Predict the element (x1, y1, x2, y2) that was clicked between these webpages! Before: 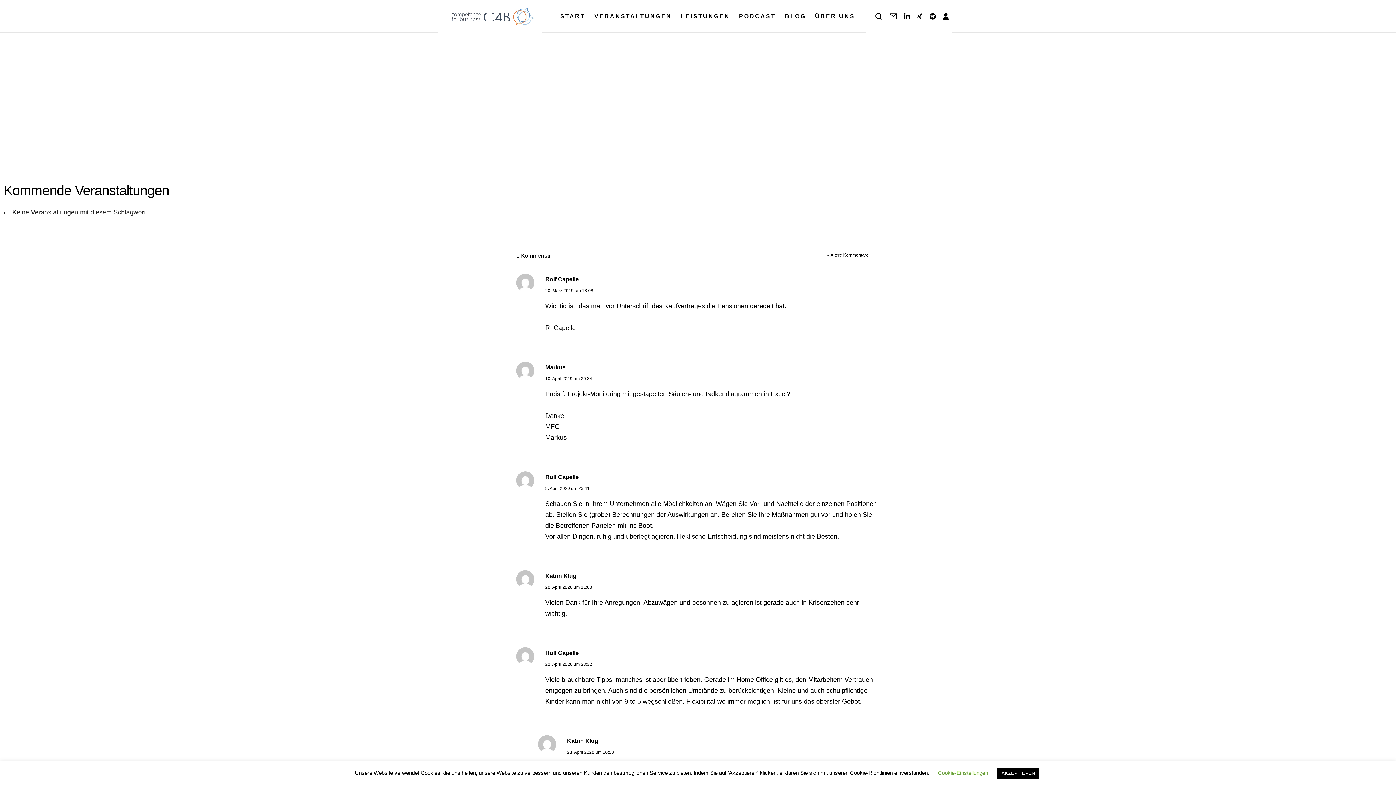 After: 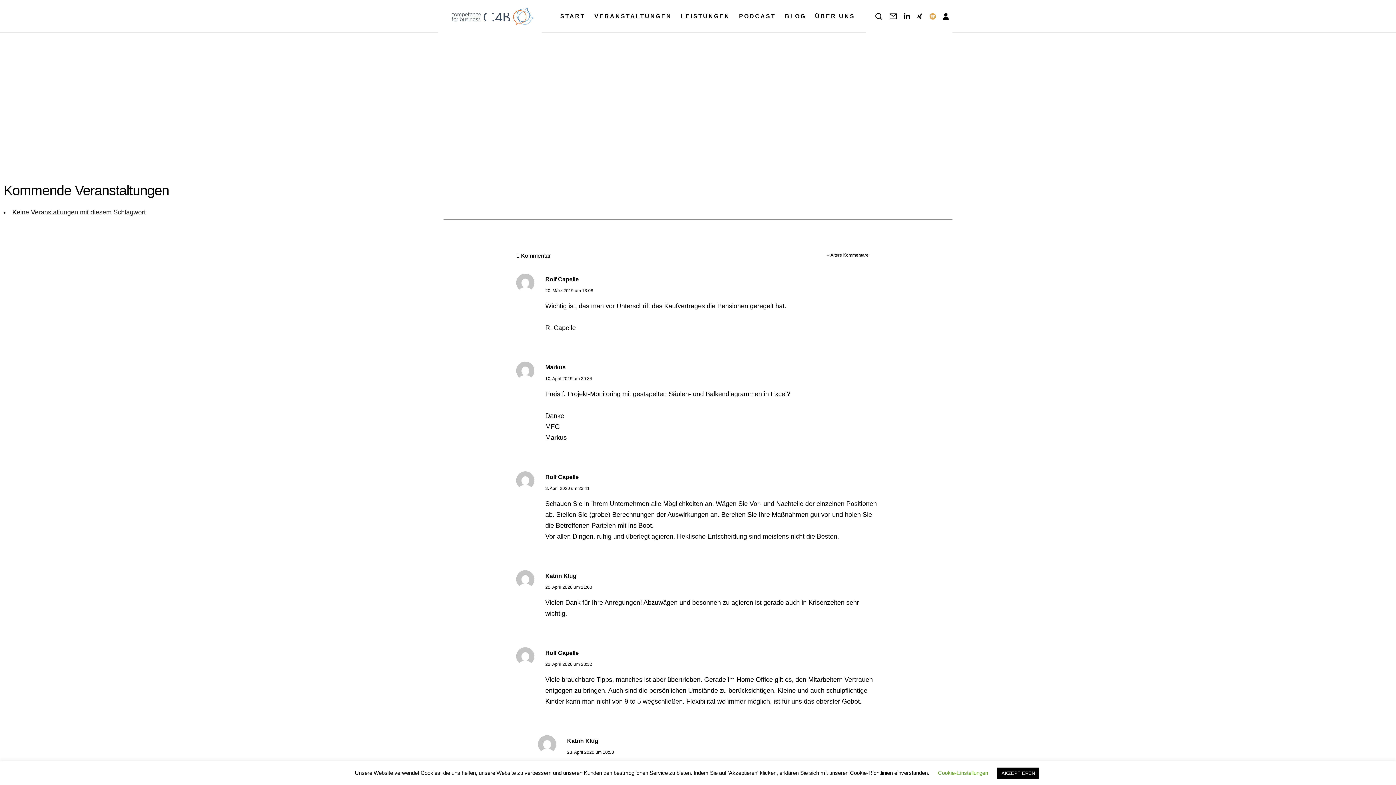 Action: bbox: (926, 0, 939, 32) label: Spotify